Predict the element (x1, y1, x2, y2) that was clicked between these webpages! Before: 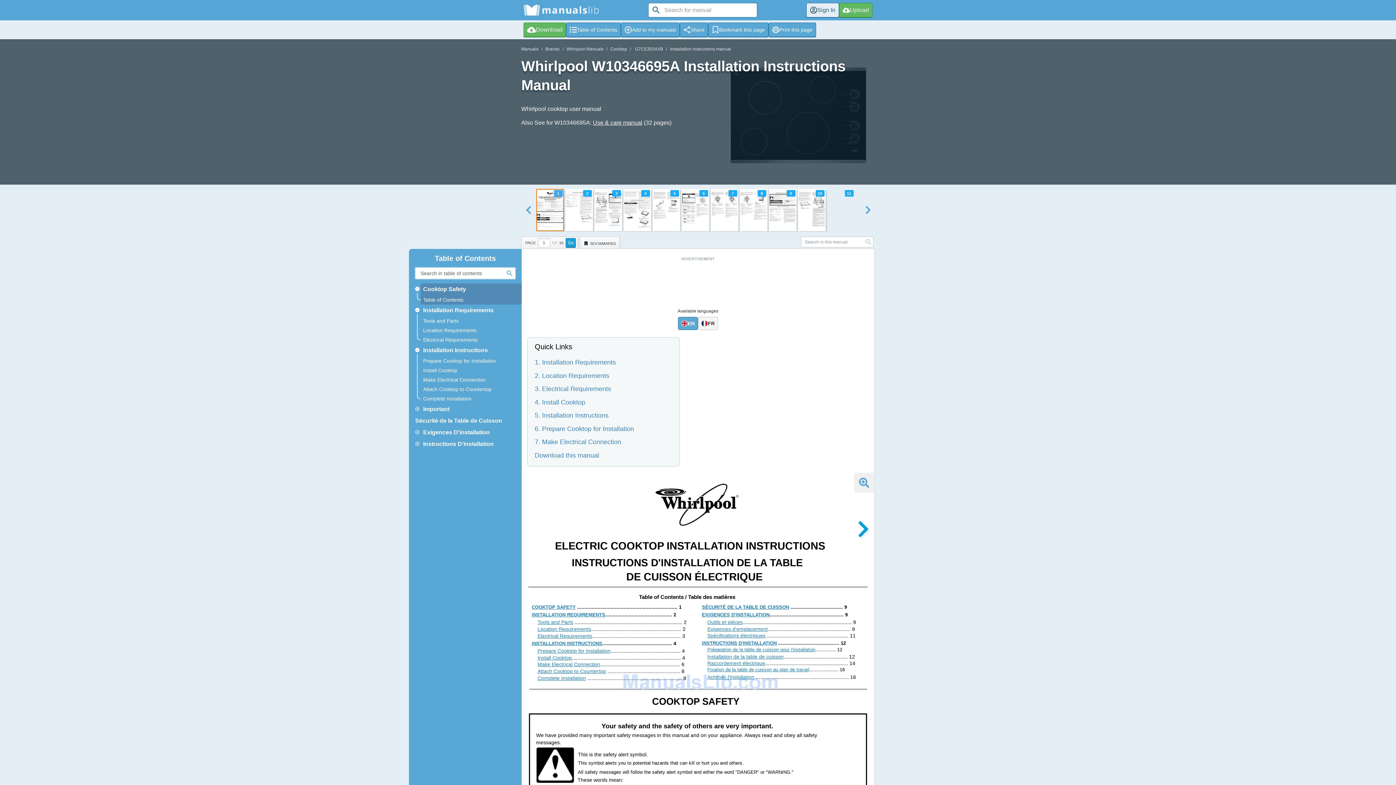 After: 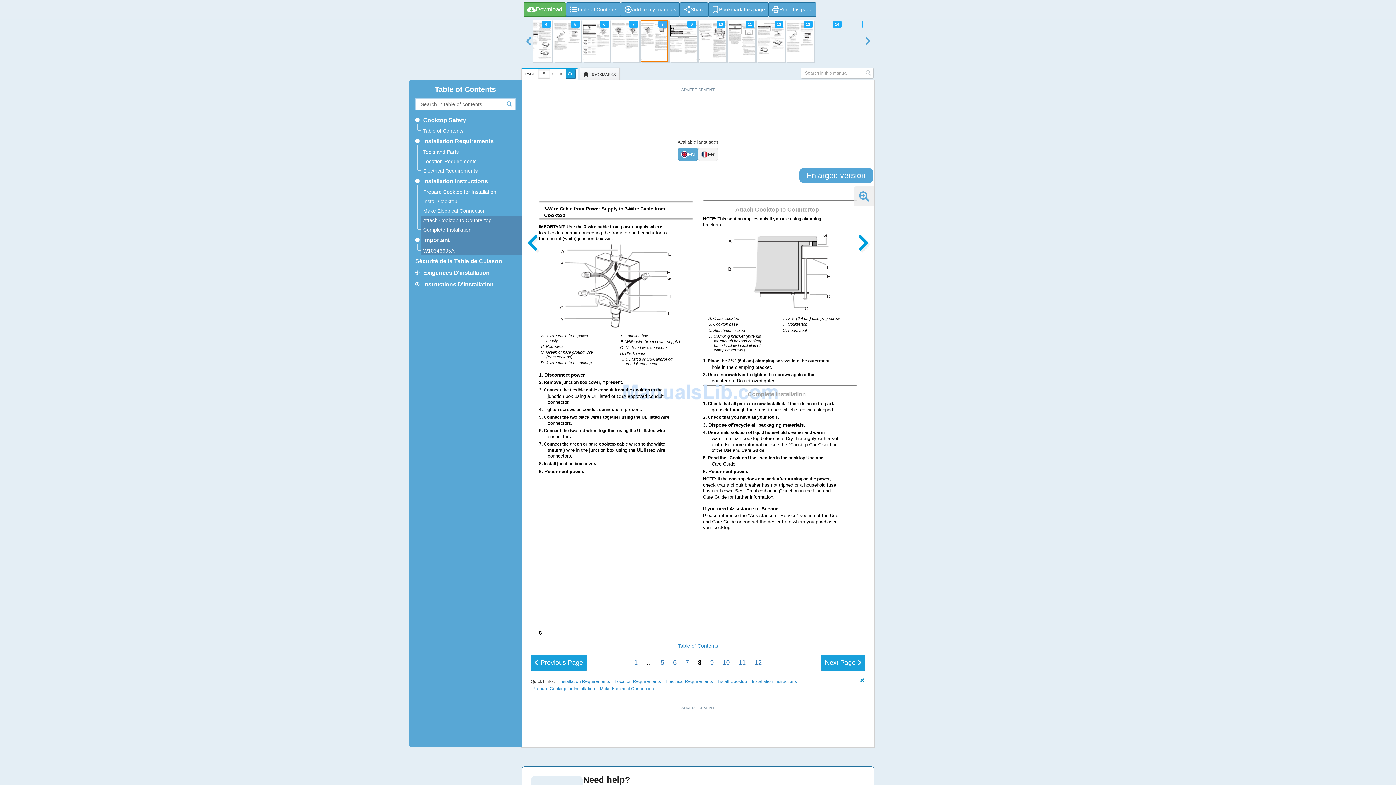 Action: label: Important bbox: (420, 405, 516, 413)